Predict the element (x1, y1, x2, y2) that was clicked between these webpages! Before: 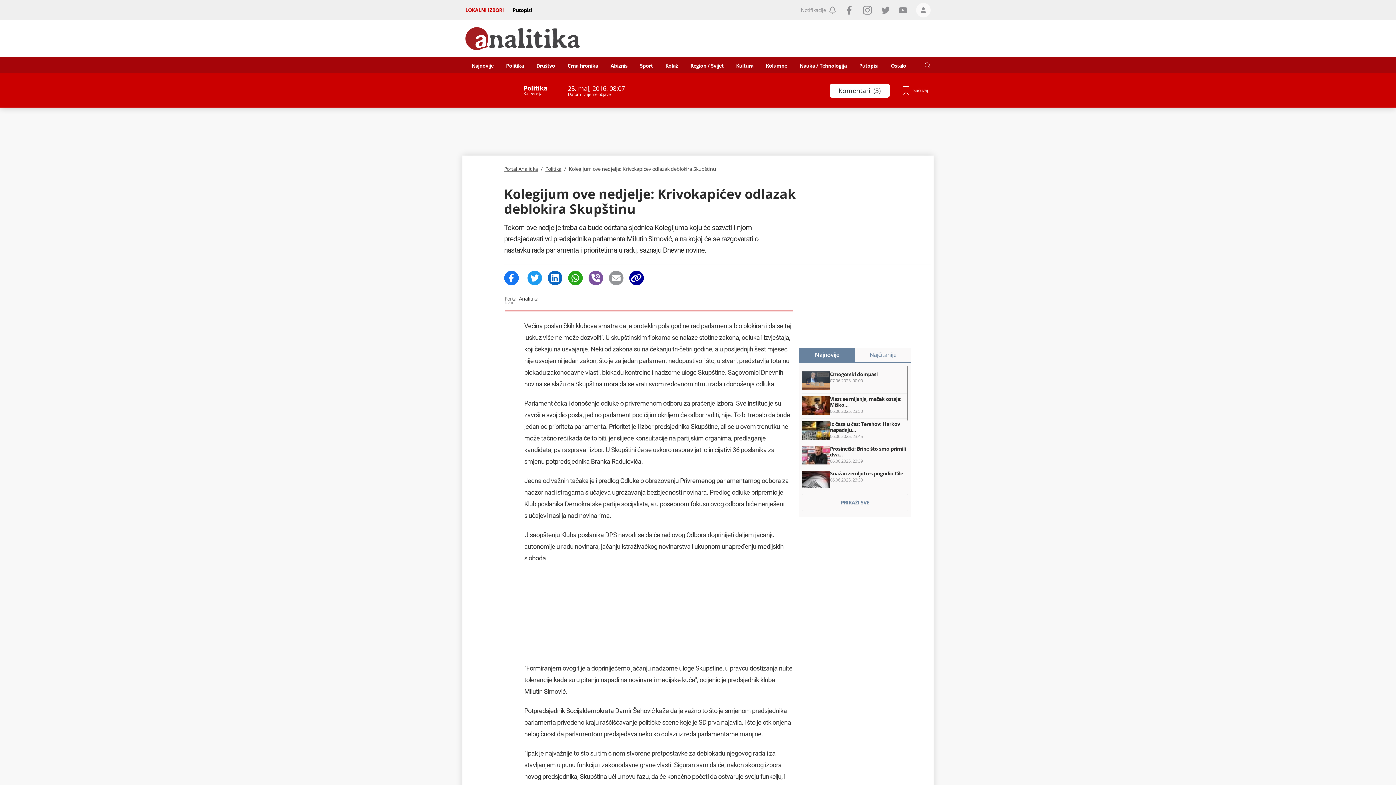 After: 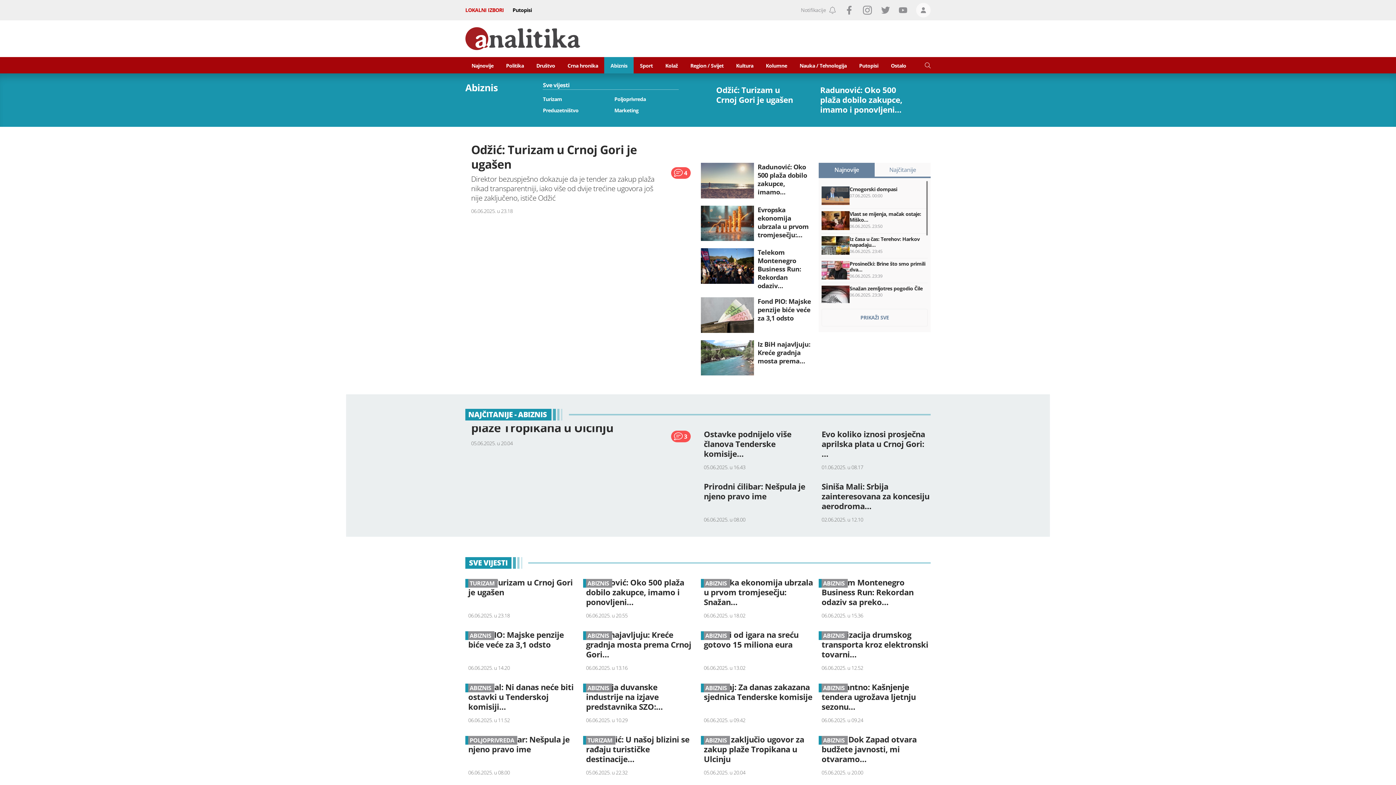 Action: bbox: (604, 57, 633, 73) label: Abiznis